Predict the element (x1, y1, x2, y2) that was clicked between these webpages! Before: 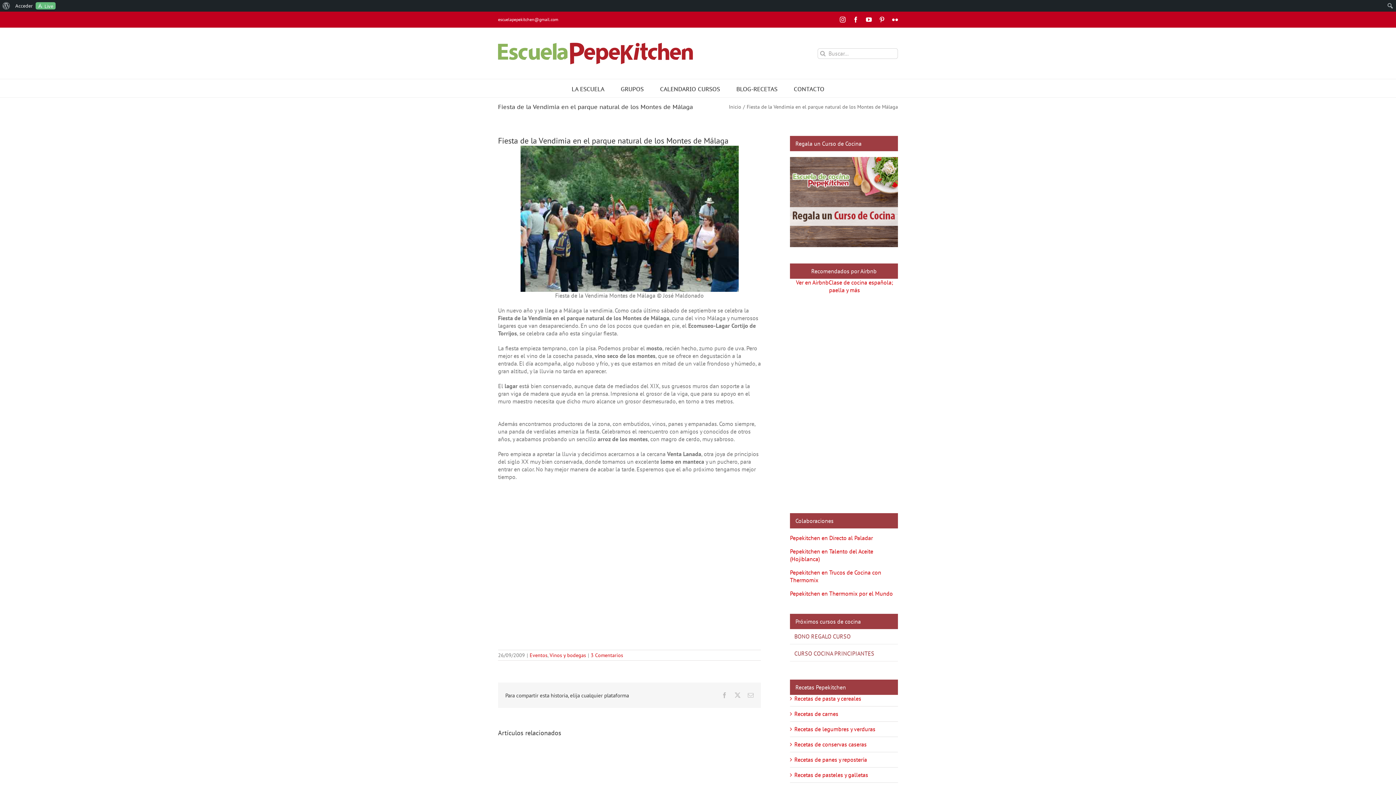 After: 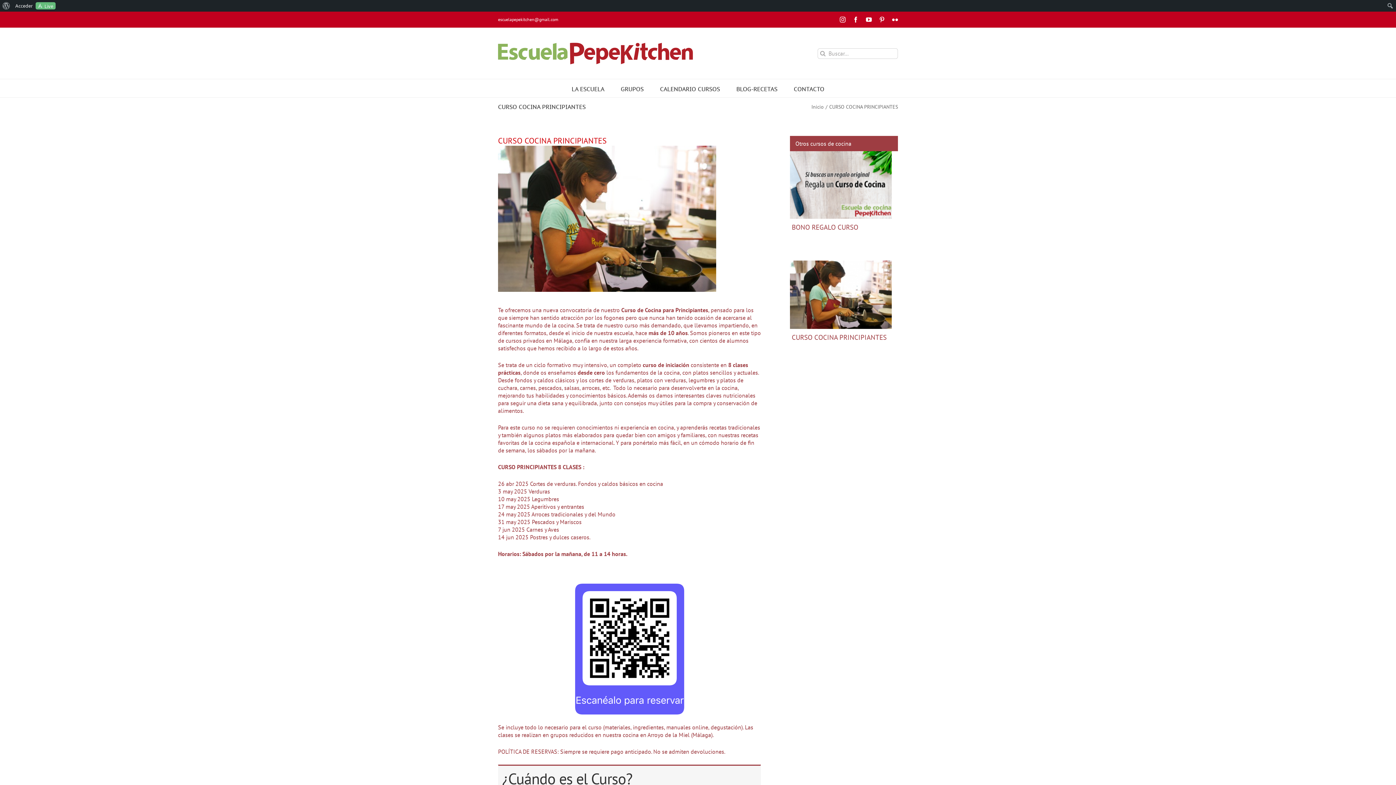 Action: label: CURSO COCINA PRINCIPIANTES bbox: (794, 650, 874, 657)